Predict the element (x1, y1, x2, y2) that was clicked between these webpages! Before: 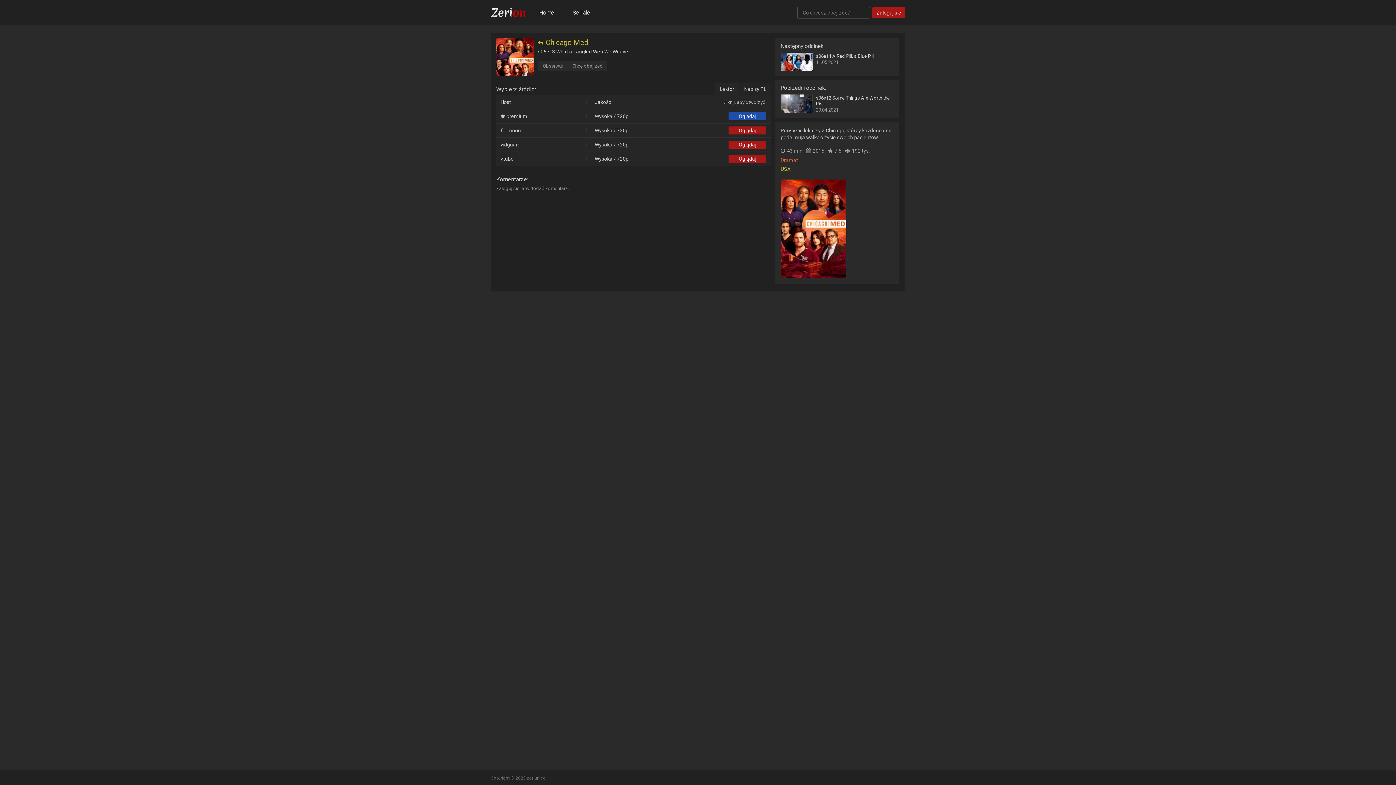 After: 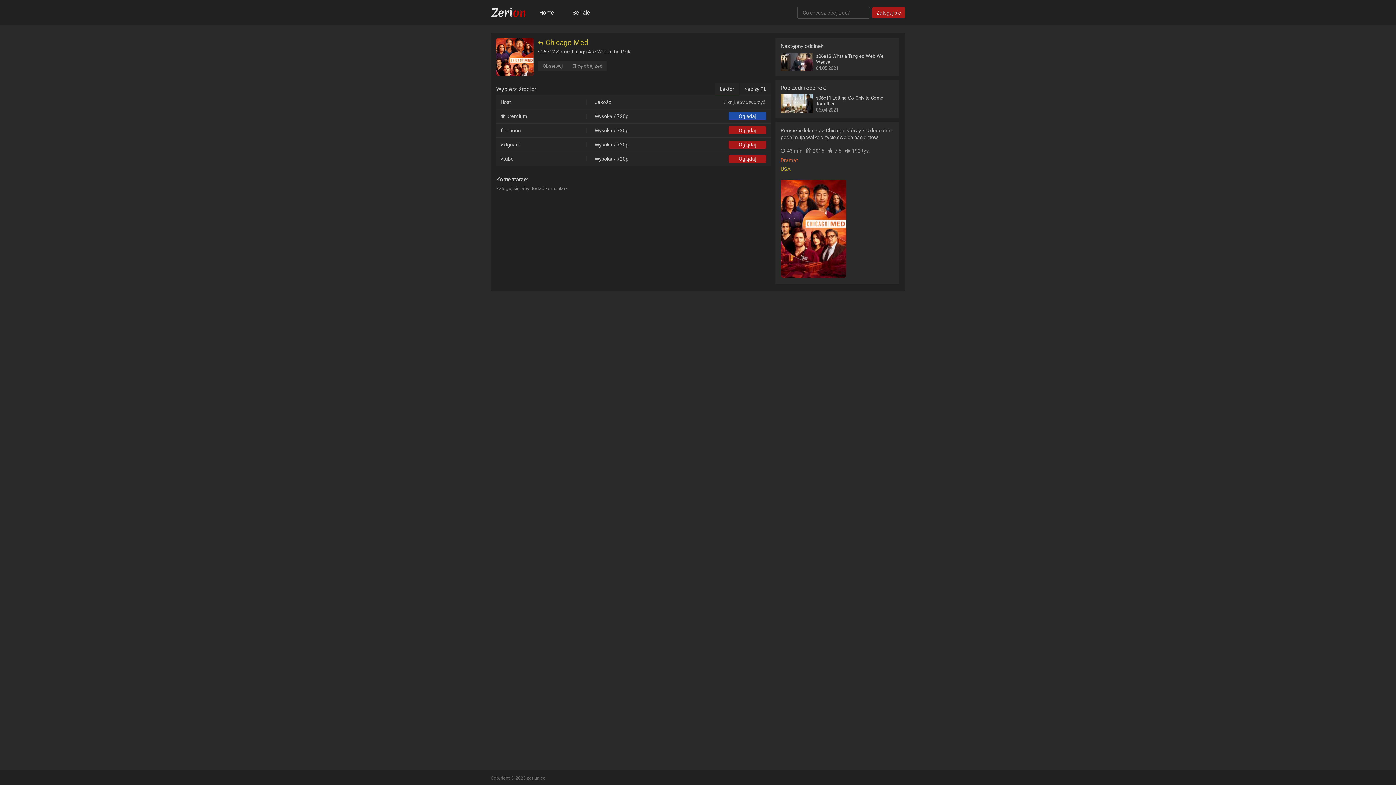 Action: label: s06e12 Some Things Are Worth the Risk
20.04.2021 bbox: (780, 94, 893, 112)